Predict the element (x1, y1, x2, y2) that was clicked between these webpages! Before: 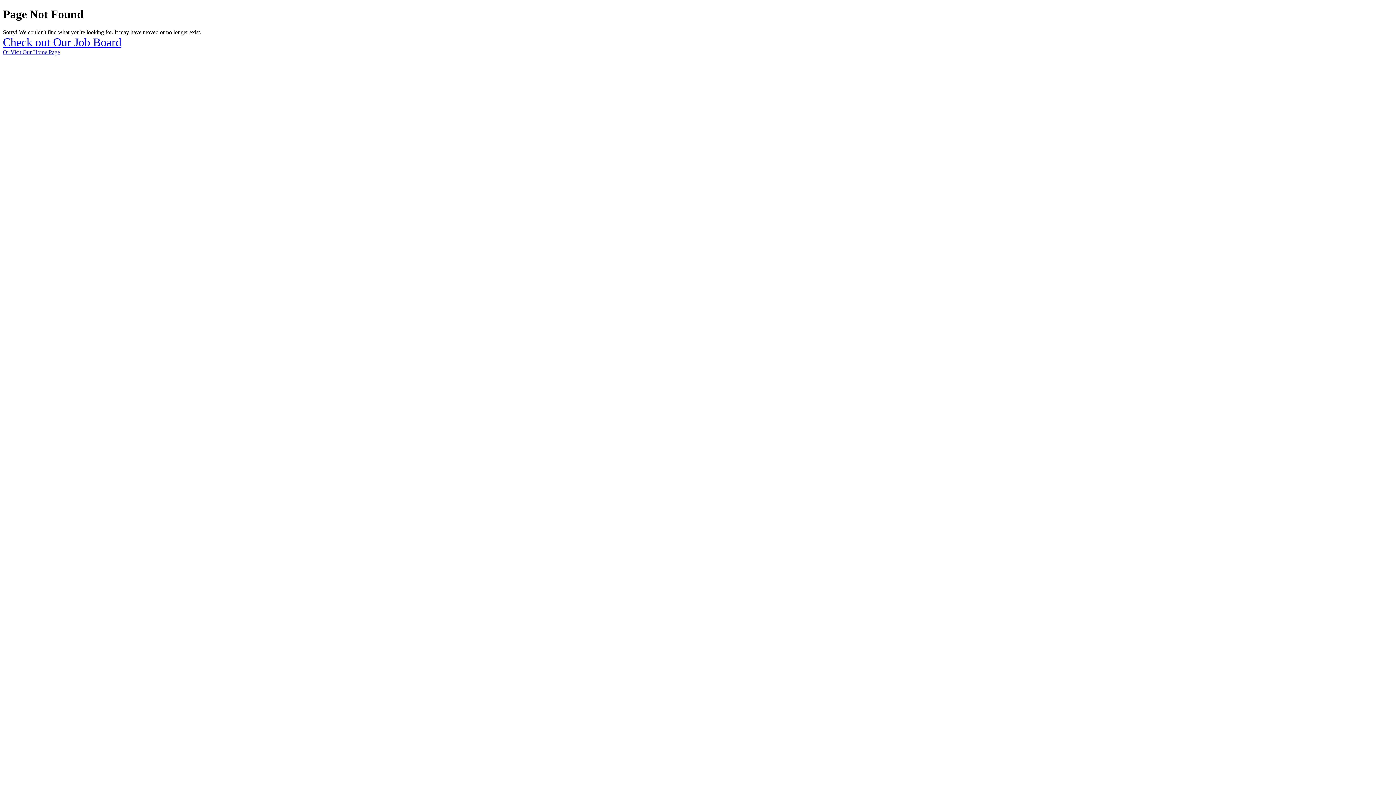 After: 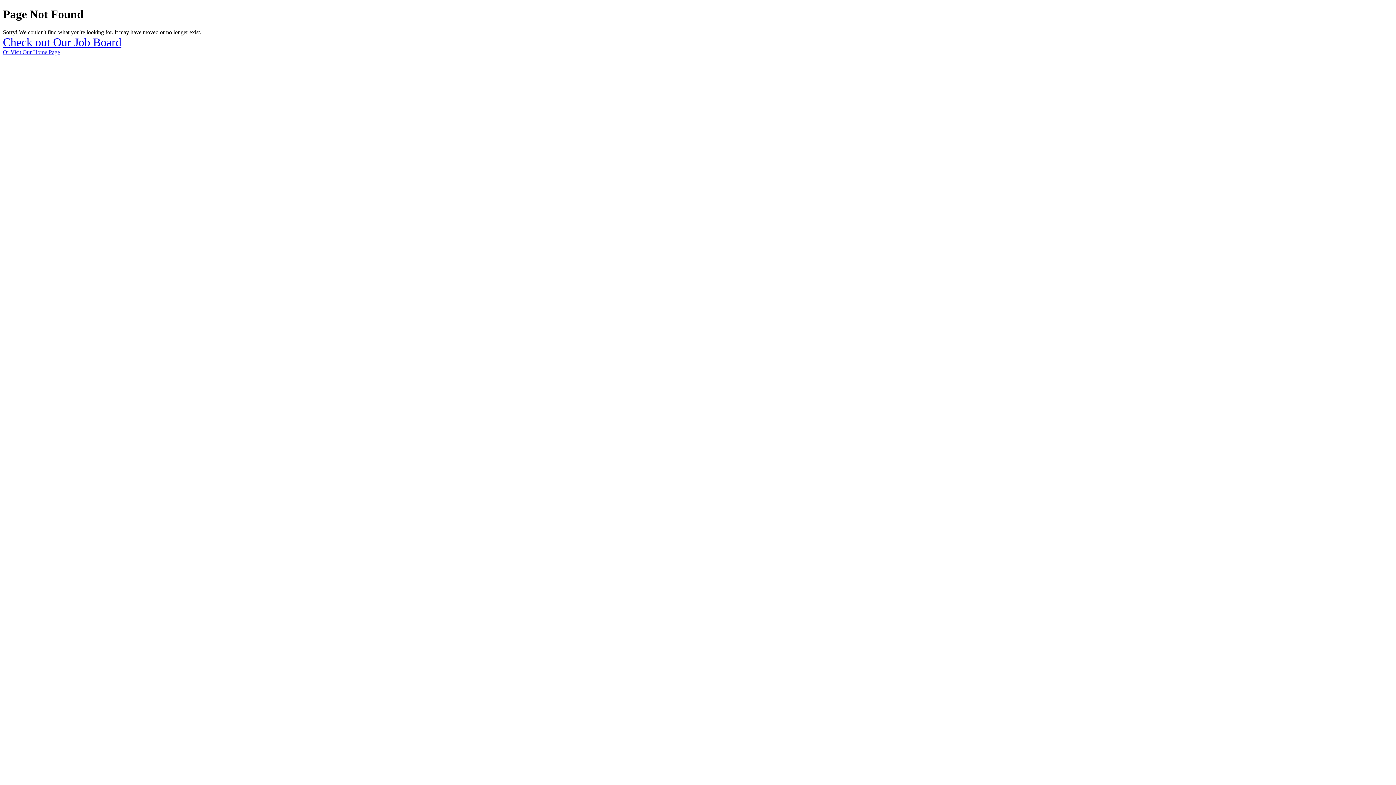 Action: label: Check out Our Job Board bbox: (2, 29, 121, 54)